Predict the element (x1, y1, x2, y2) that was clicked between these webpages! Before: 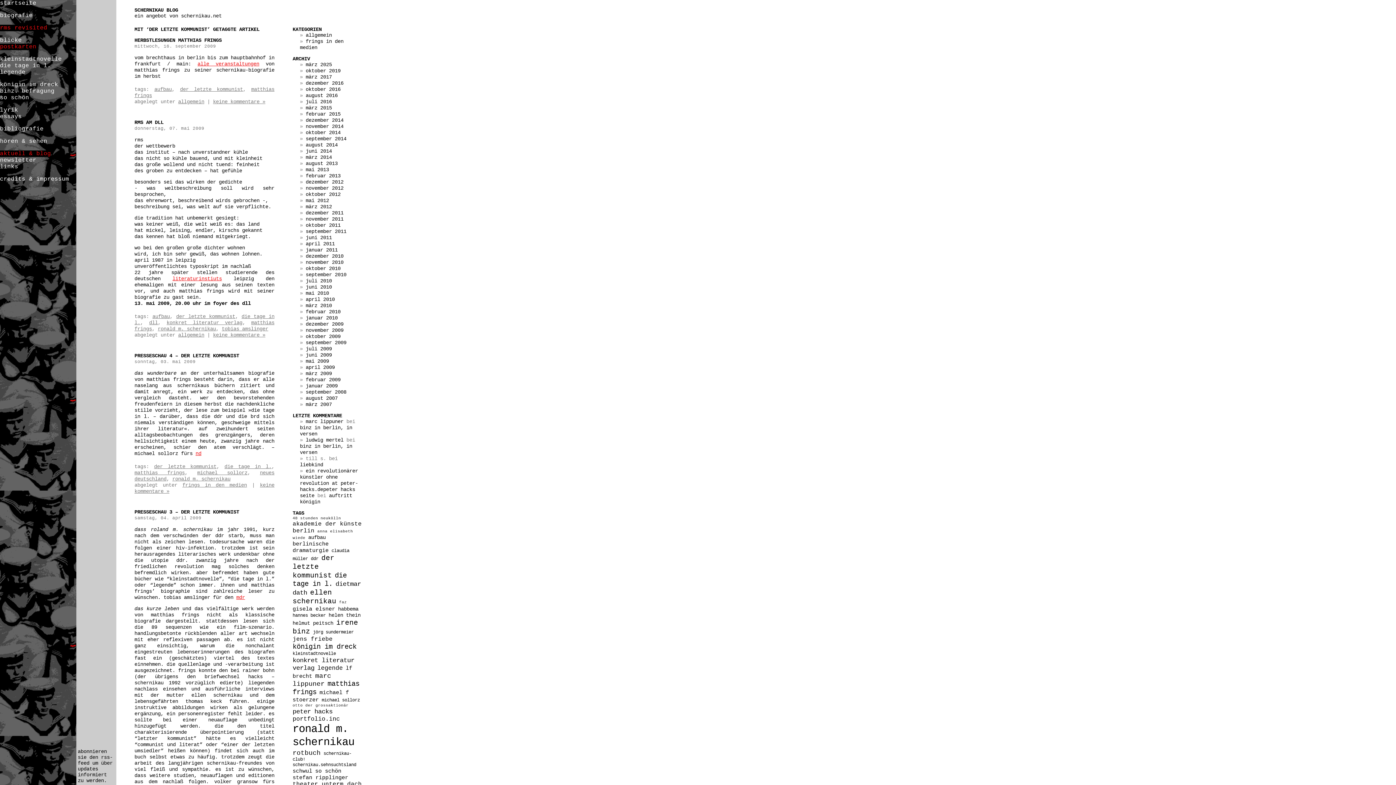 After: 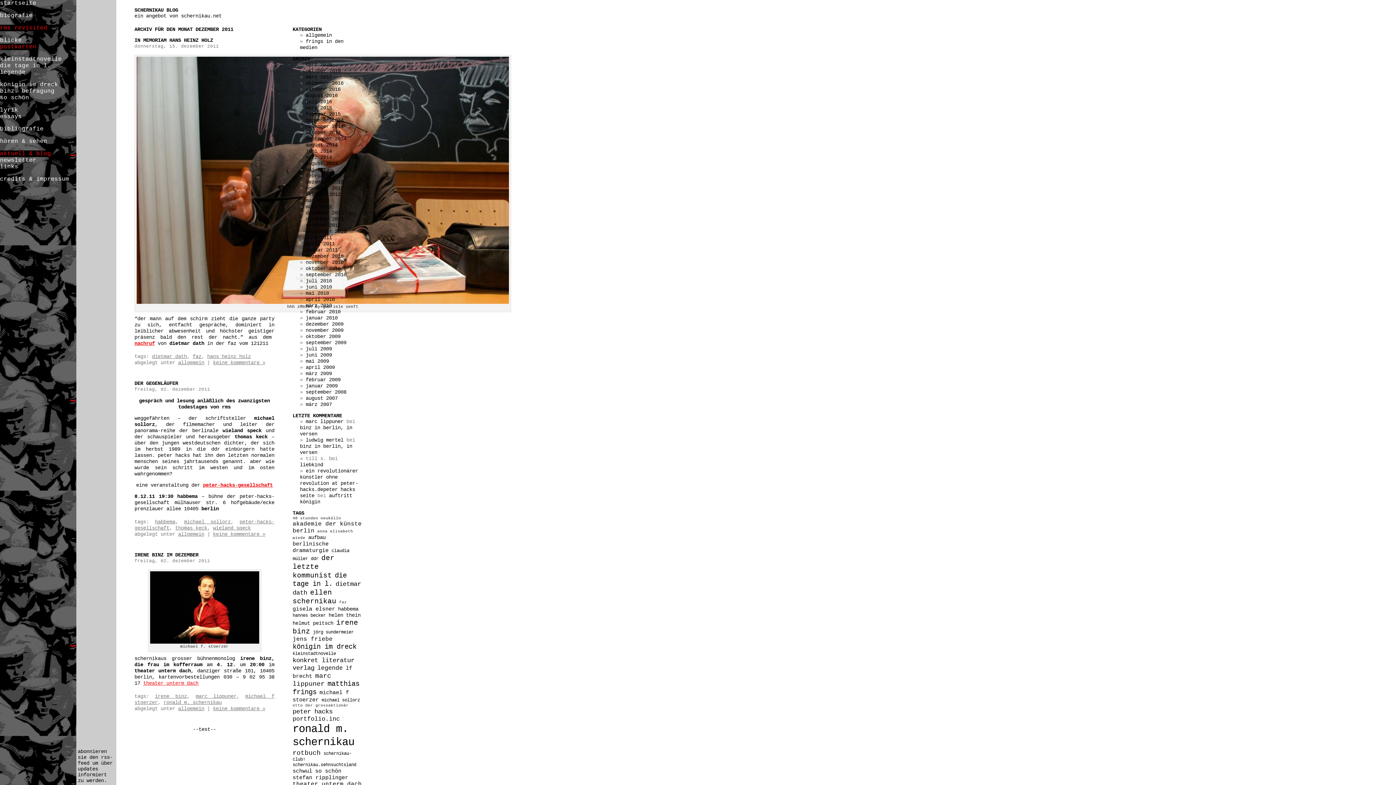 Action: label: dezember 2011 bbox: (305, 210, 343, 216)